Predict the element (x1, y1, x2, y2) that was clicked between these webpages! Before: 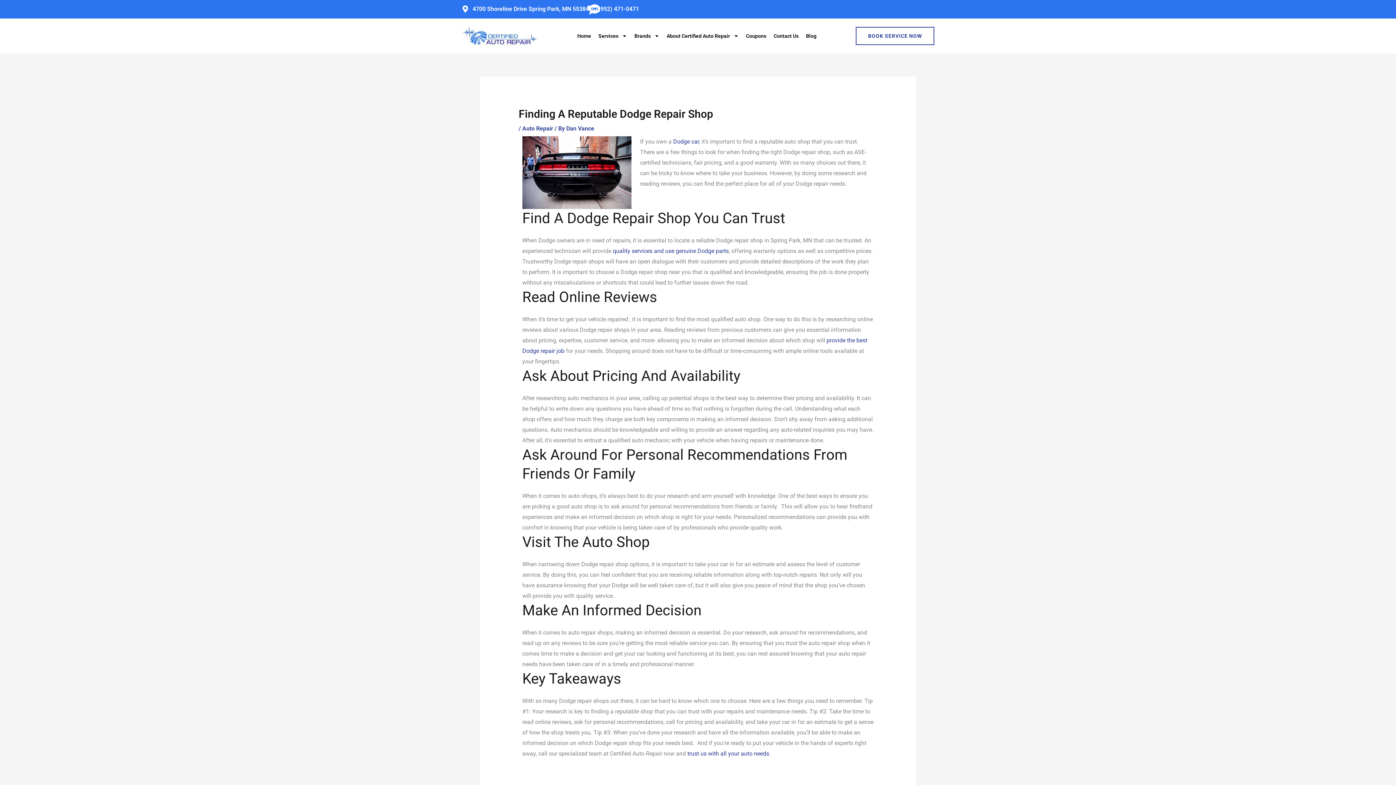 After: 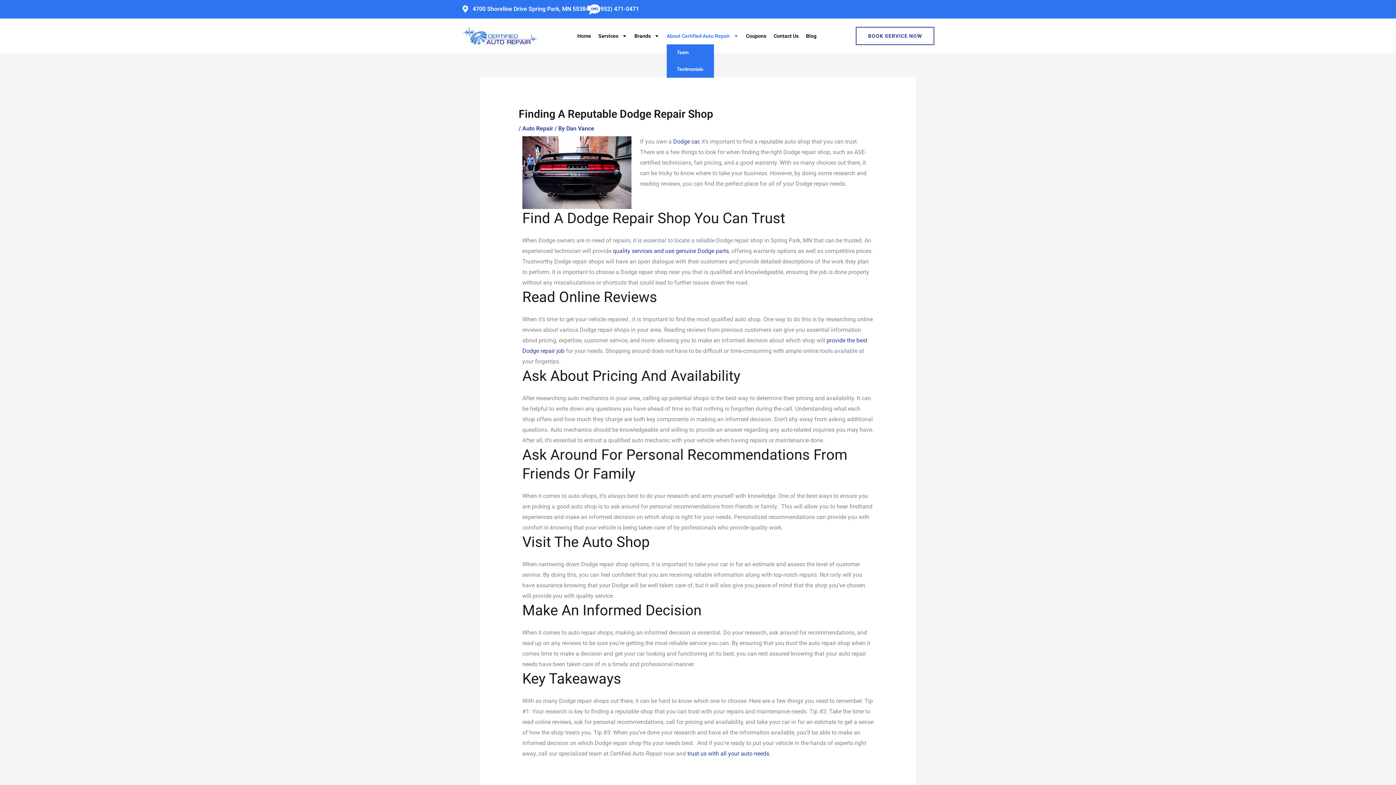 Action: label: About Certified Auto Repair bbox: (666, 27, 738, 44)